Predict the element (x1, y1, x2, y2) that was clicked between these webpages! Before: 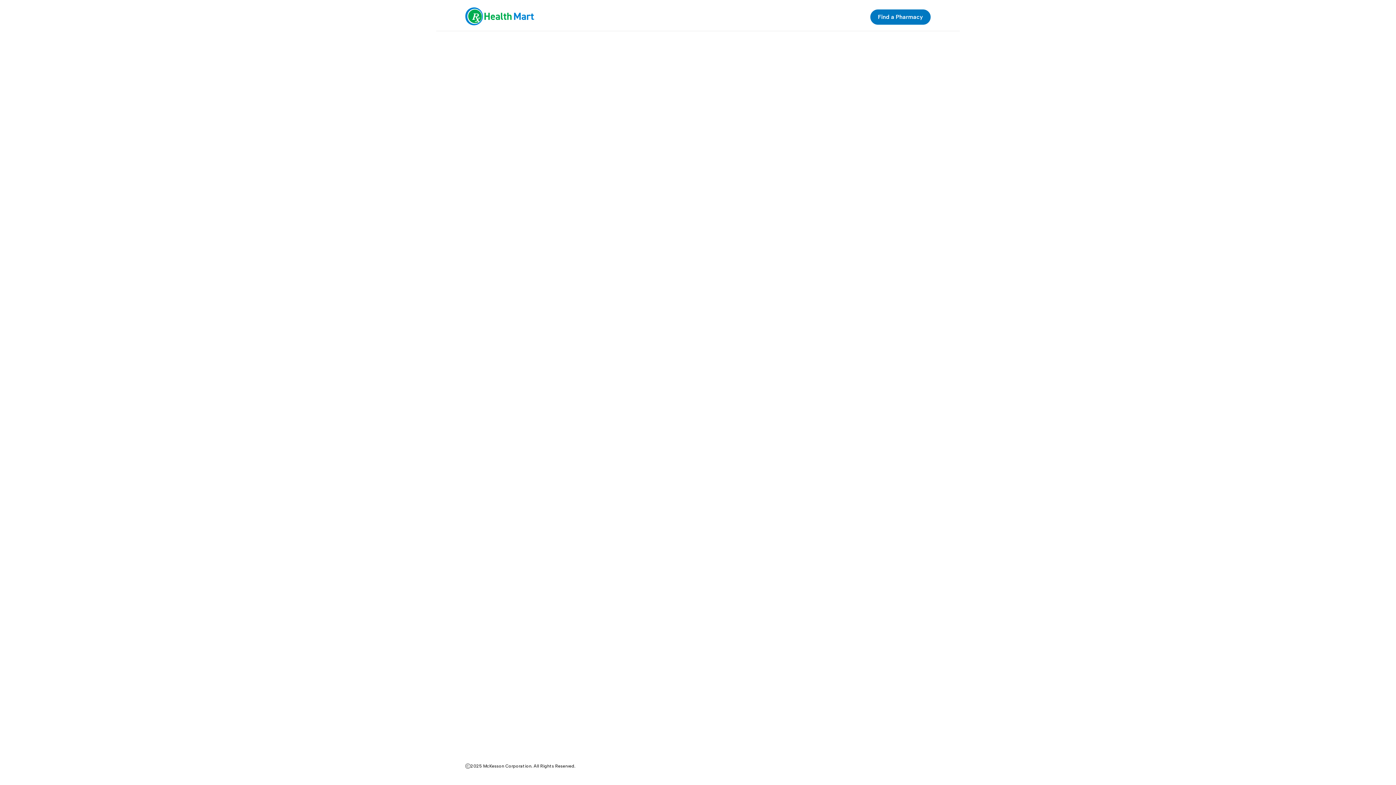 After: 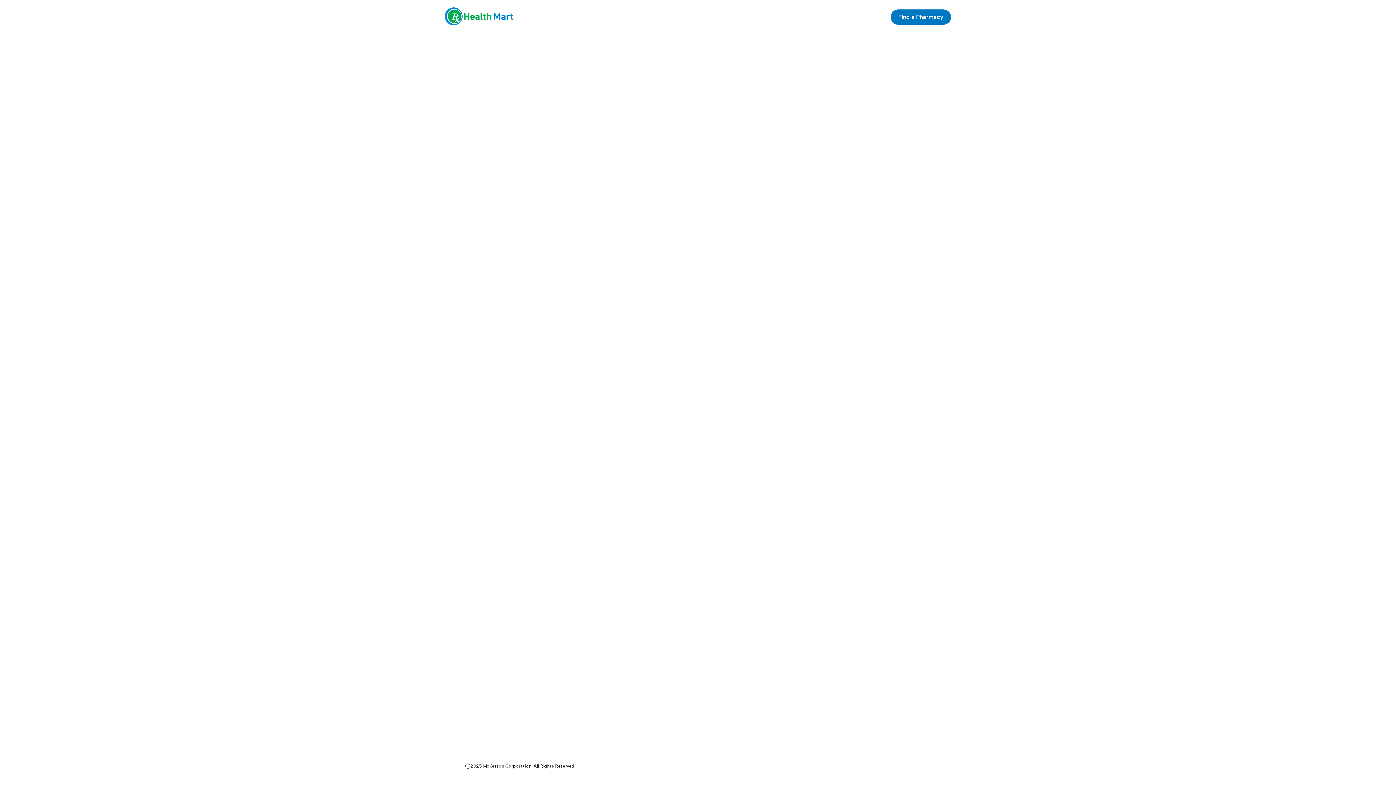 Action: bbox: (465, 7, 534, 26)